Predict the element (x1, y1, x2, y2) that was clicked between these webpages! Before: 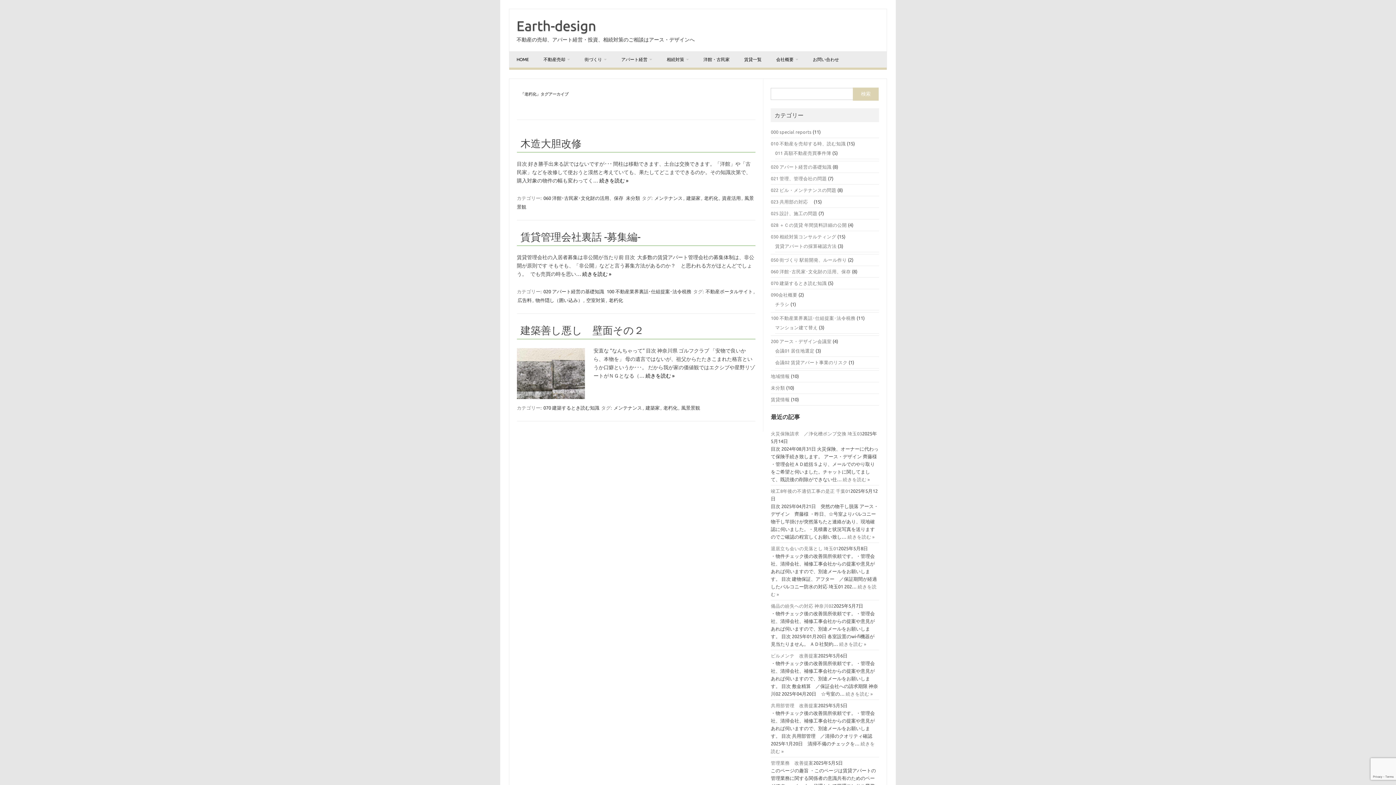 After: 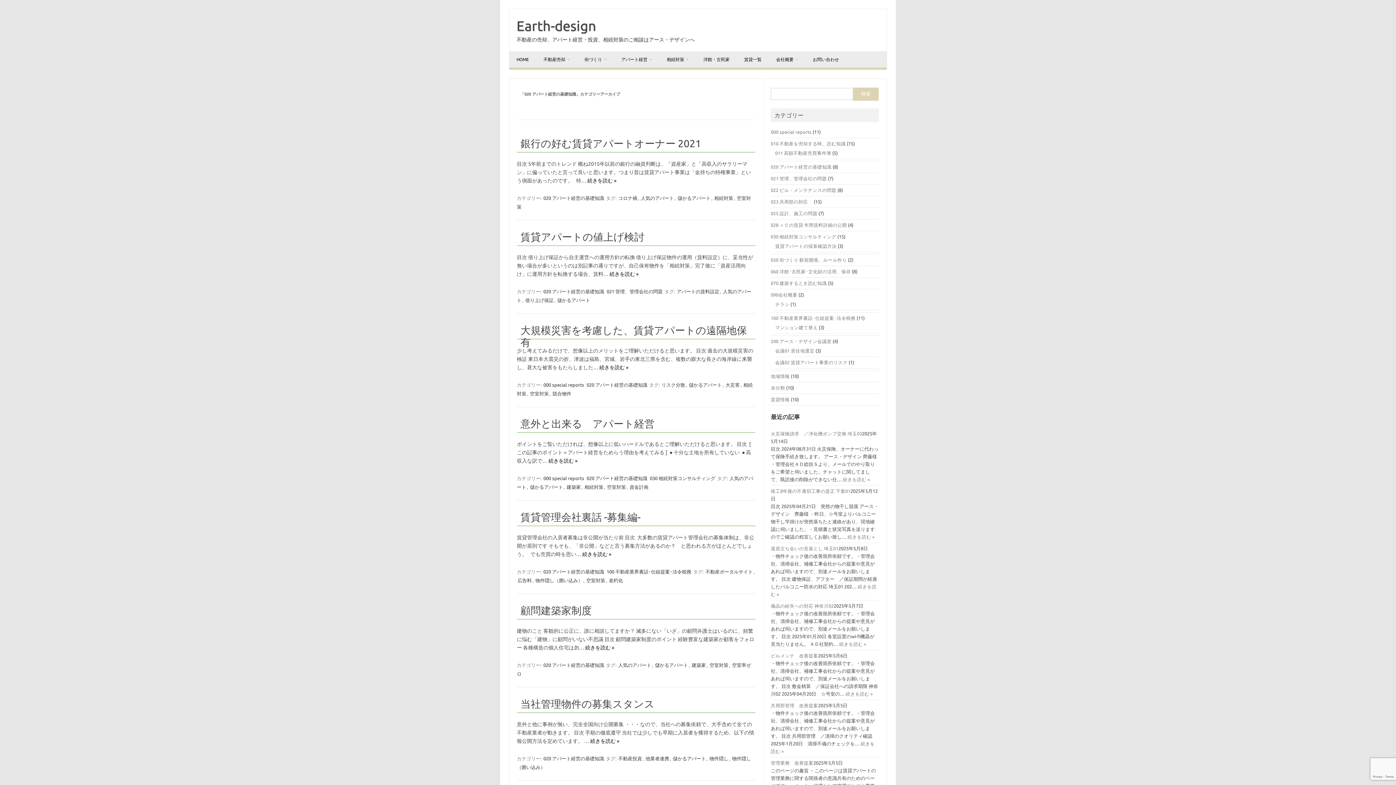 Action: label: 020 アパート経営の基礎知識 bbox: (771, 164, 831, 169)